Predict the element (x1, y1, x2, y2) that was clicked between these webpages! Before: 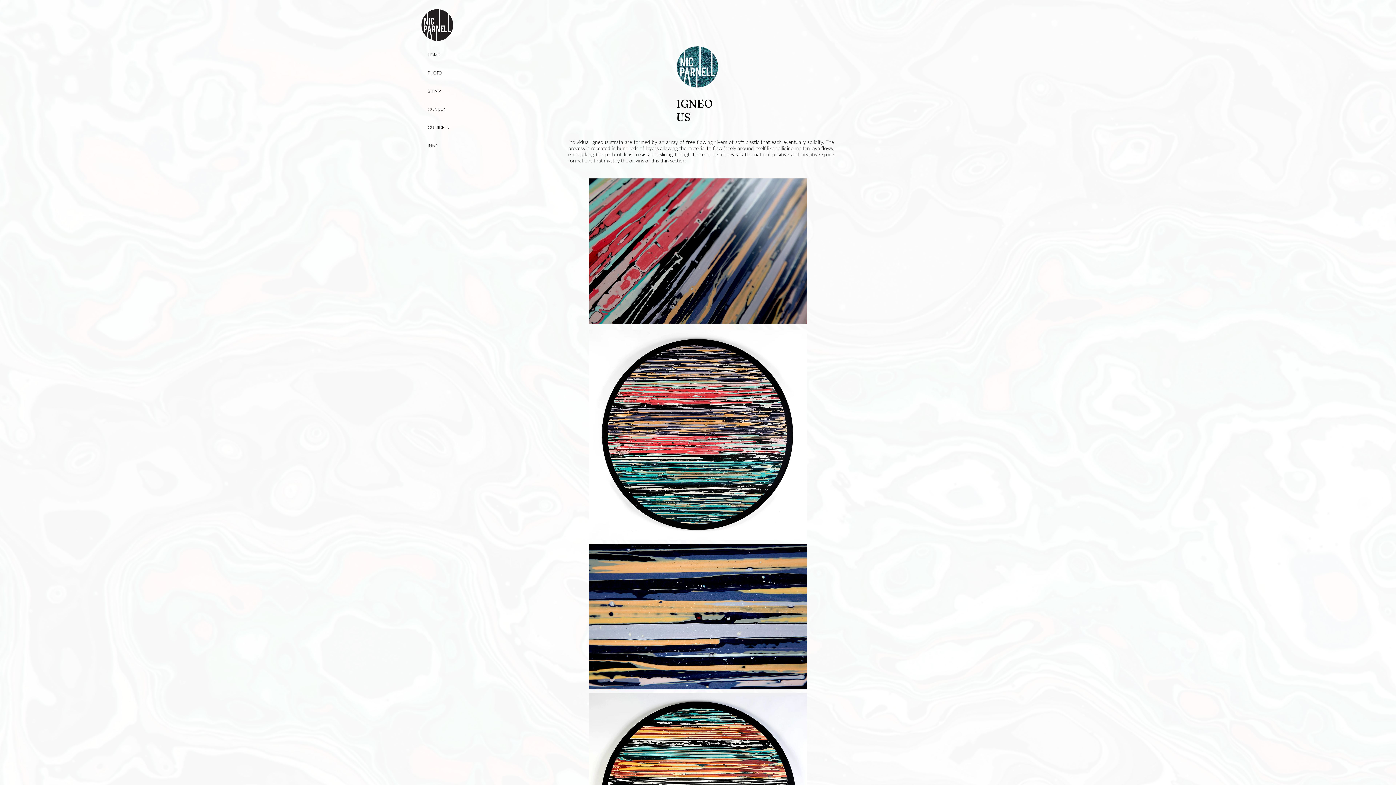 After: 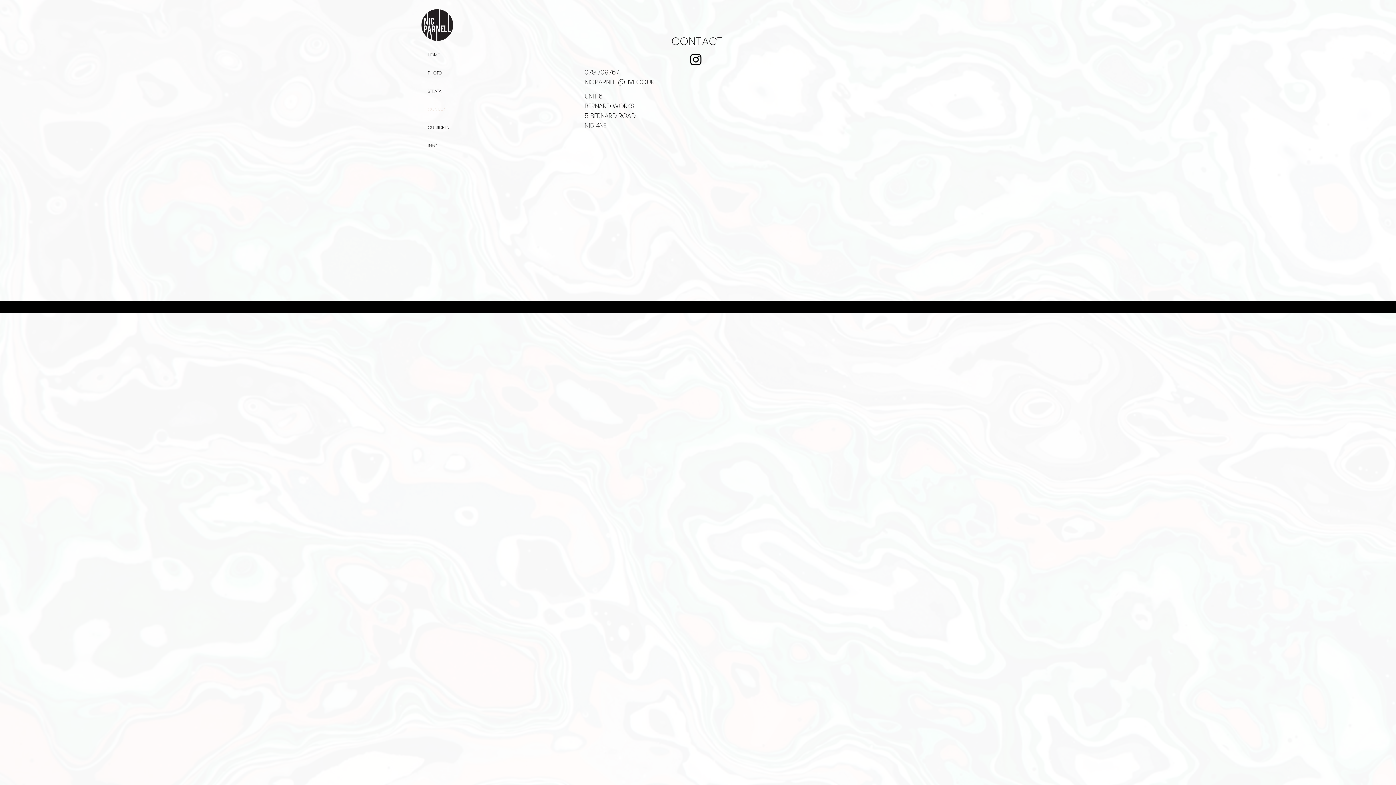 Action: bbox: (428, 100, 464, 118) label: CONTACT